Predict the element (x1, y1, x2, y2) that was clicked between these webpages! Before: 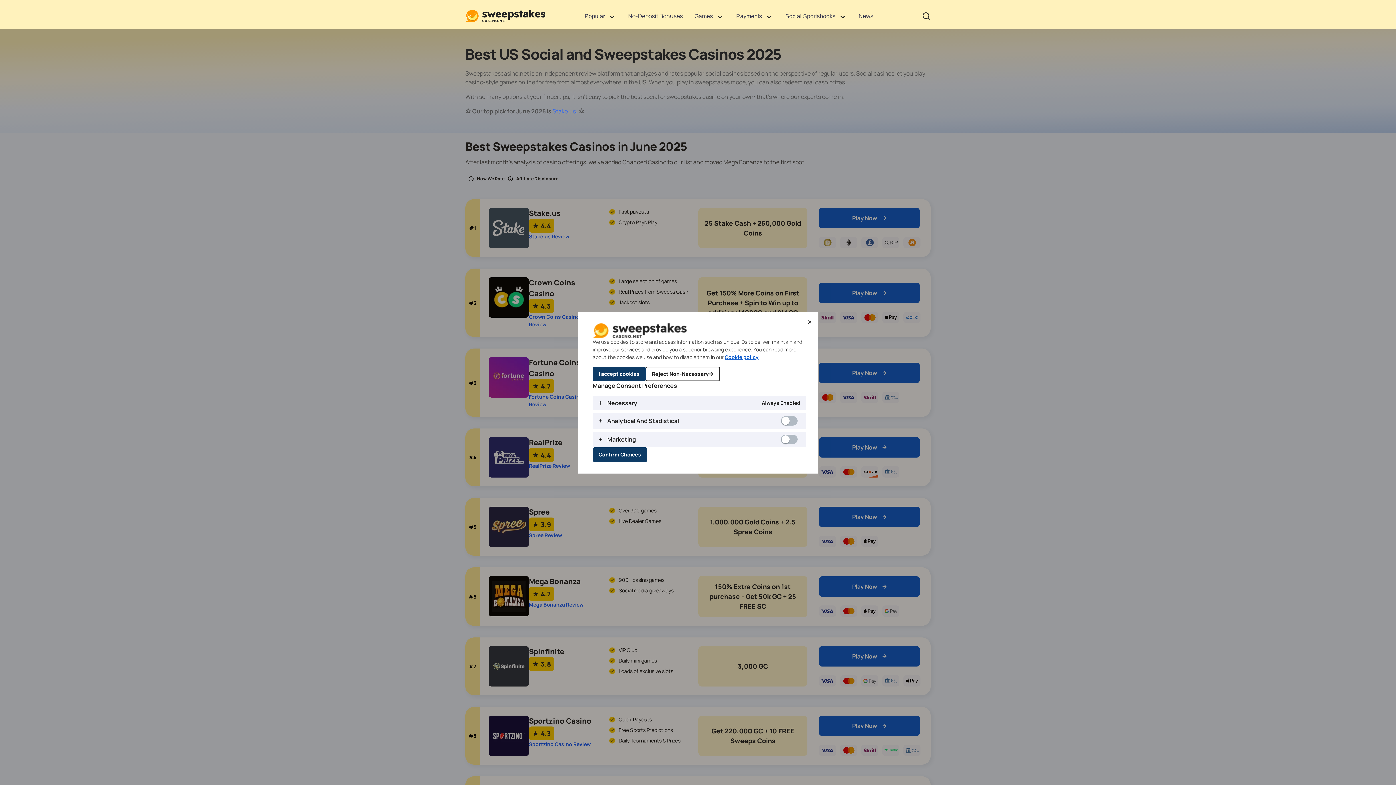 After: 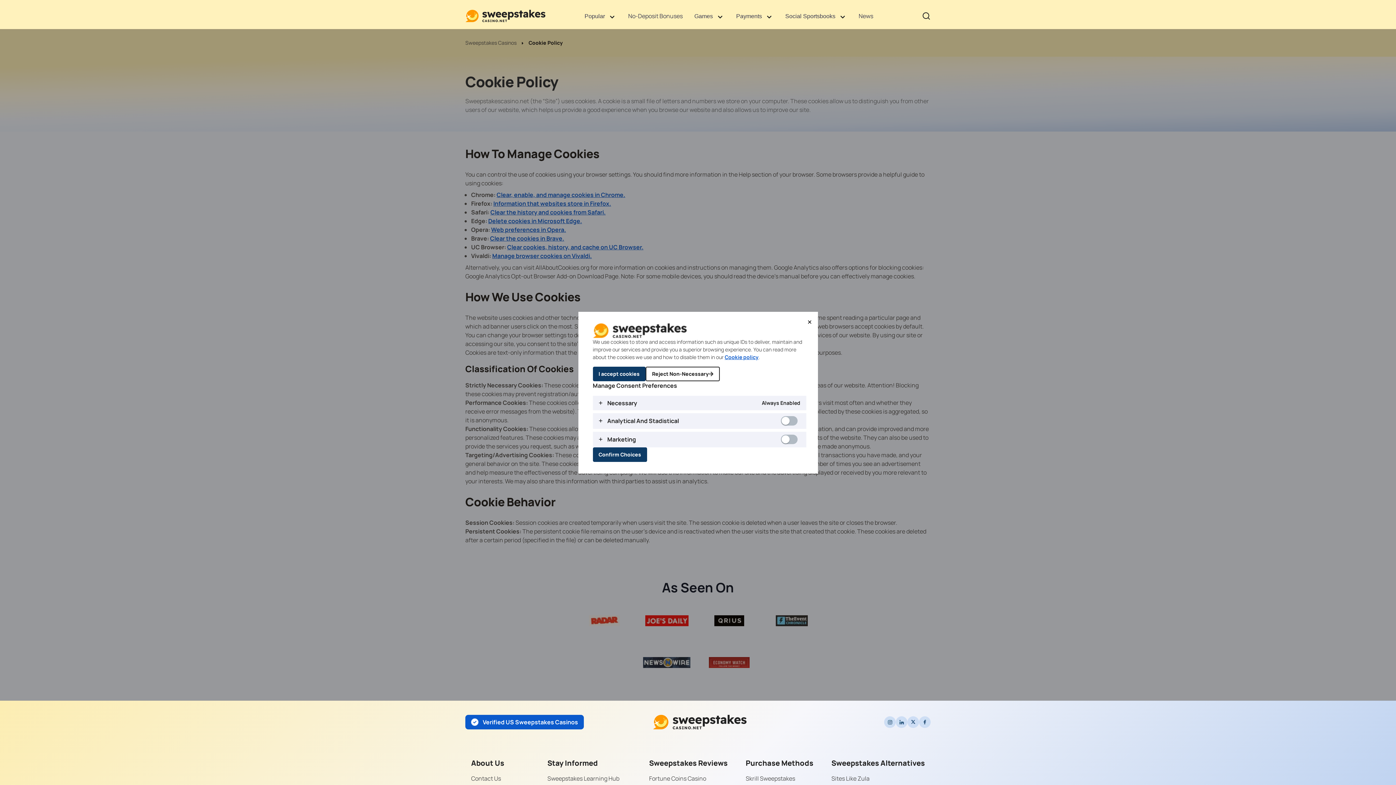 Action: label: Cookie policy bbox: (724, 353, 758, 360)